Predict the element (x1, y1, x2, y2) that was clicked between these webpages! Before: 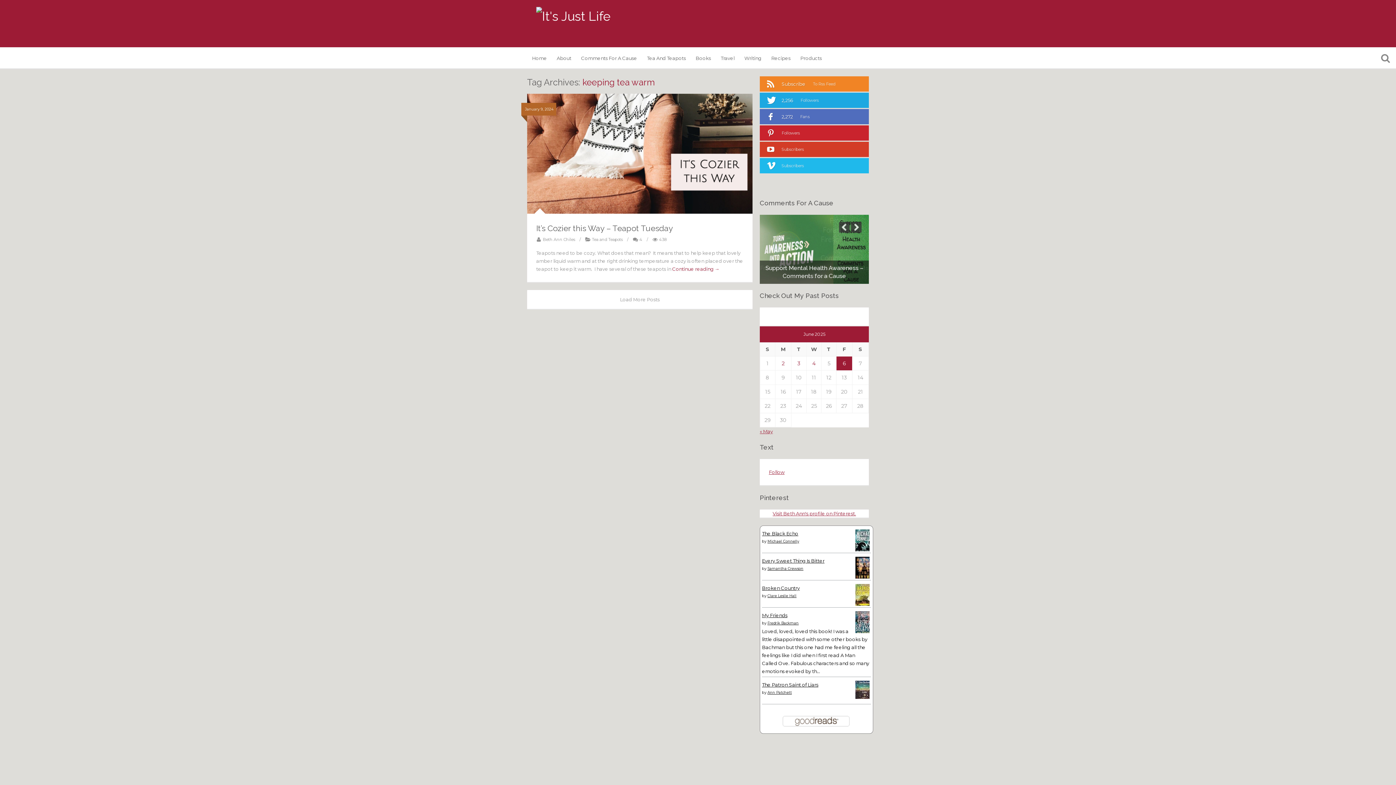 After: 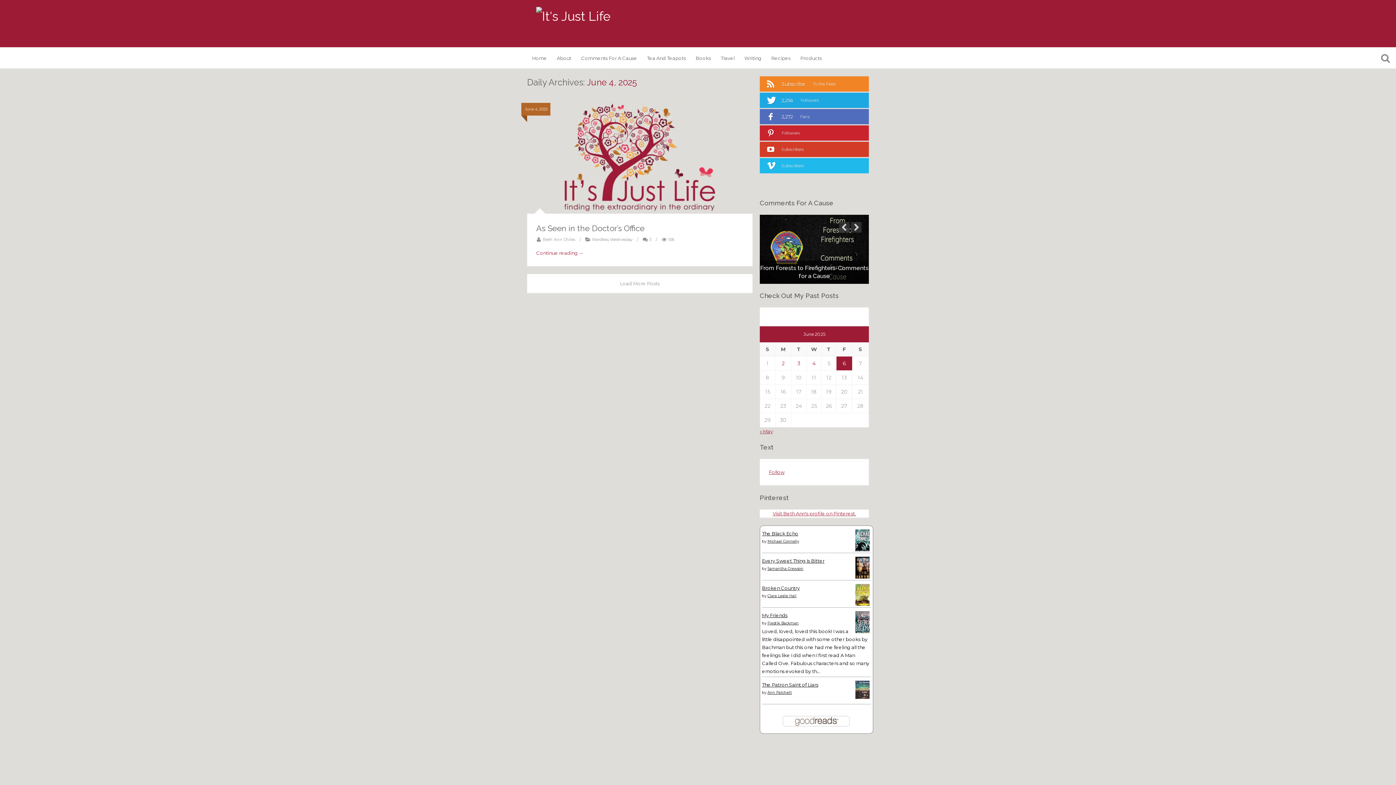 Action: label: Posts published on June 4, 2025 bbox: (812, 360, 815, 366)